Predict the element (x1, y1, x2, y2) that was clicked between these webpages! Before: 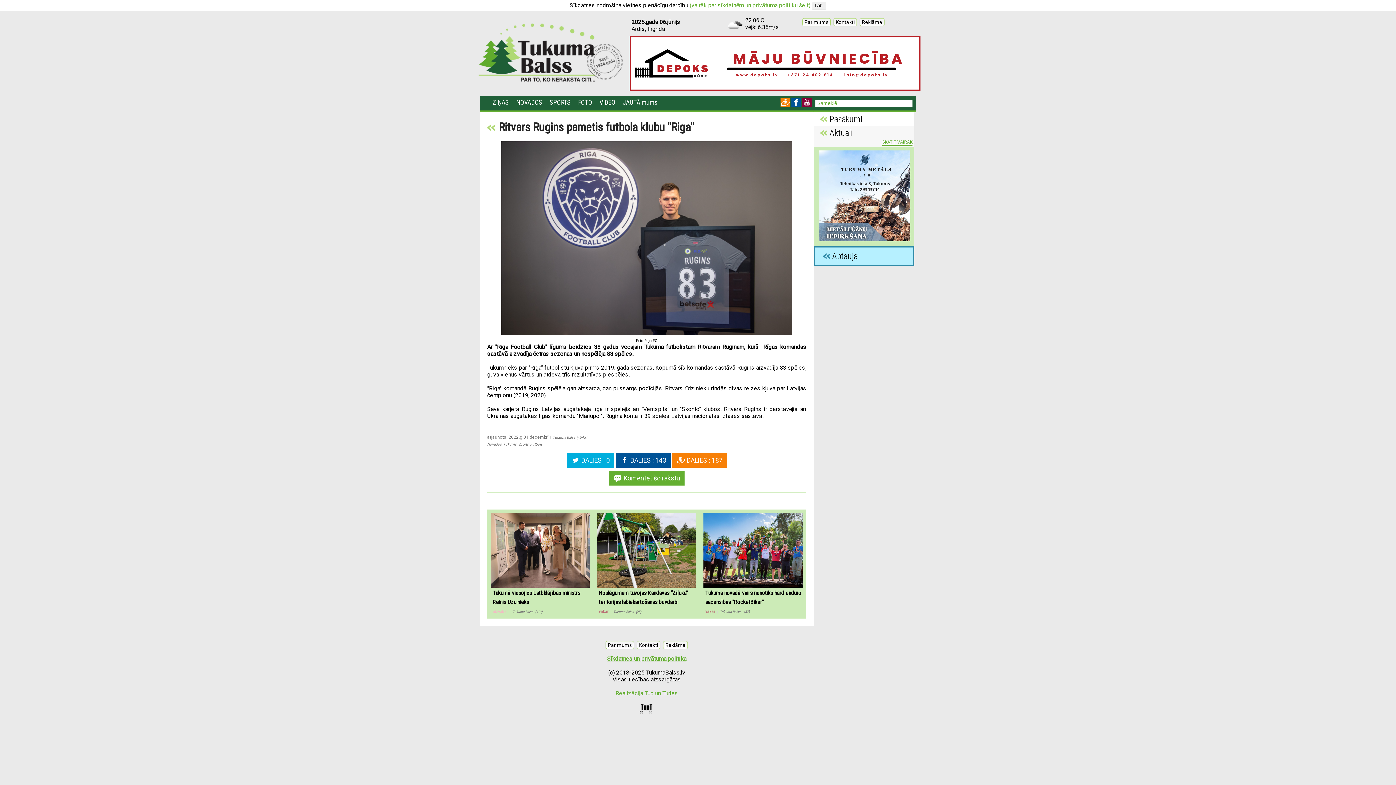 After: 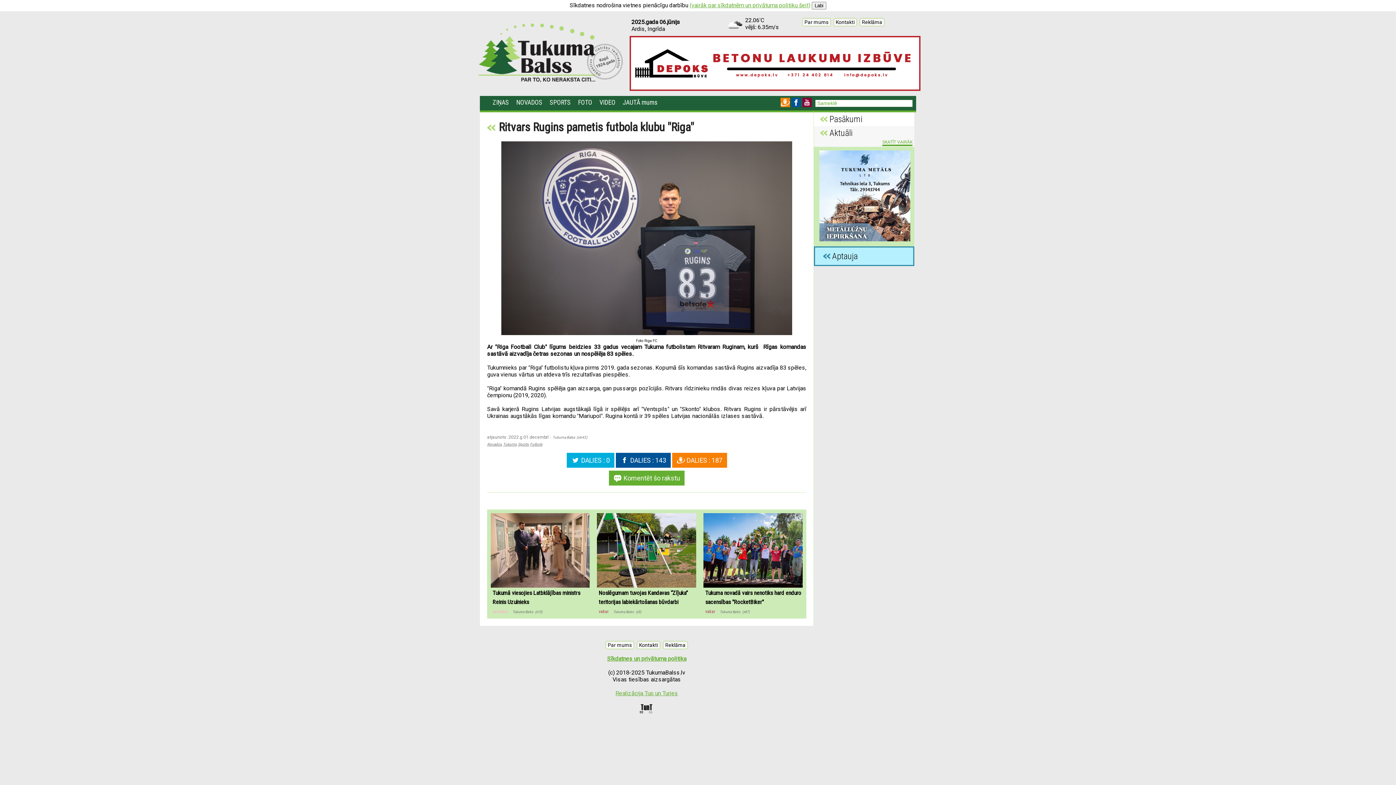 Action: bbox: (791, 101, 801, 108)